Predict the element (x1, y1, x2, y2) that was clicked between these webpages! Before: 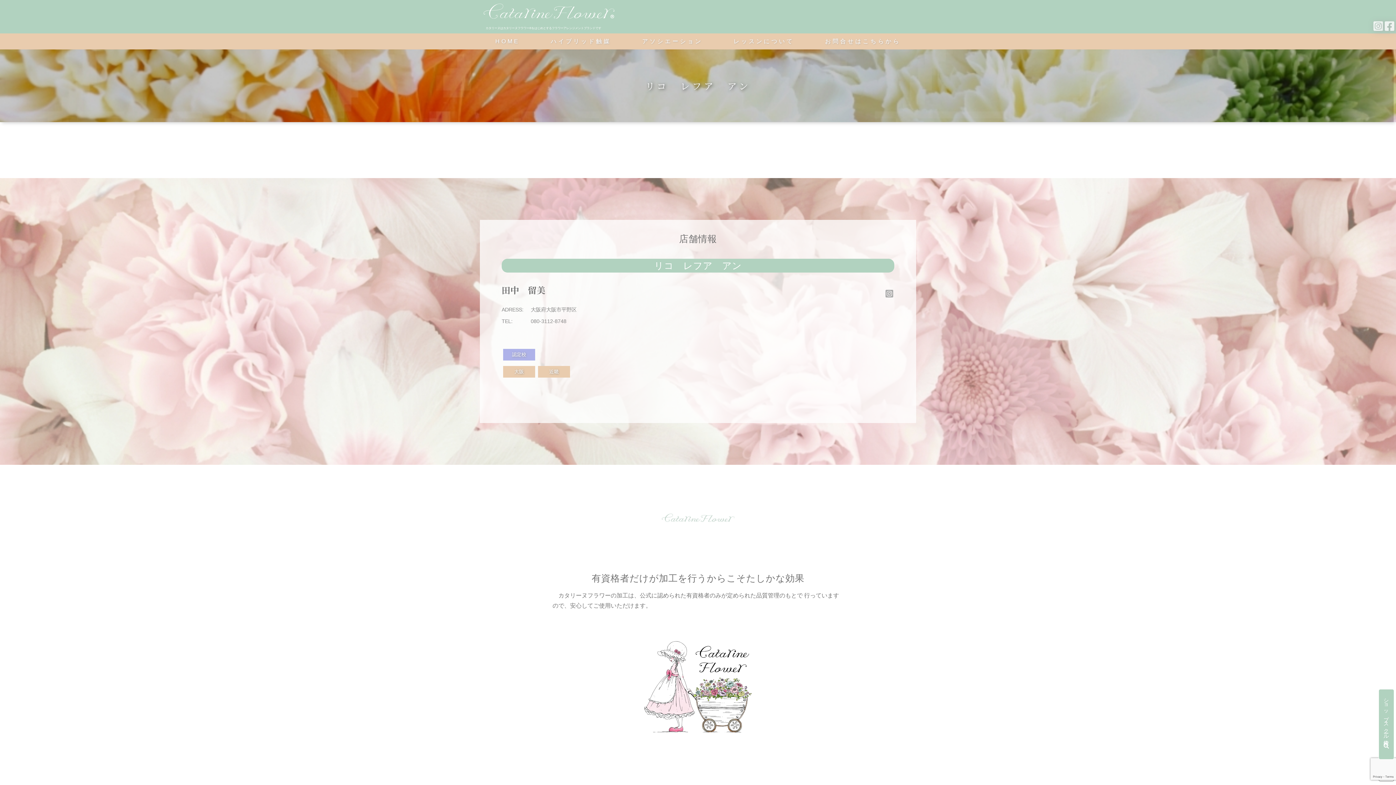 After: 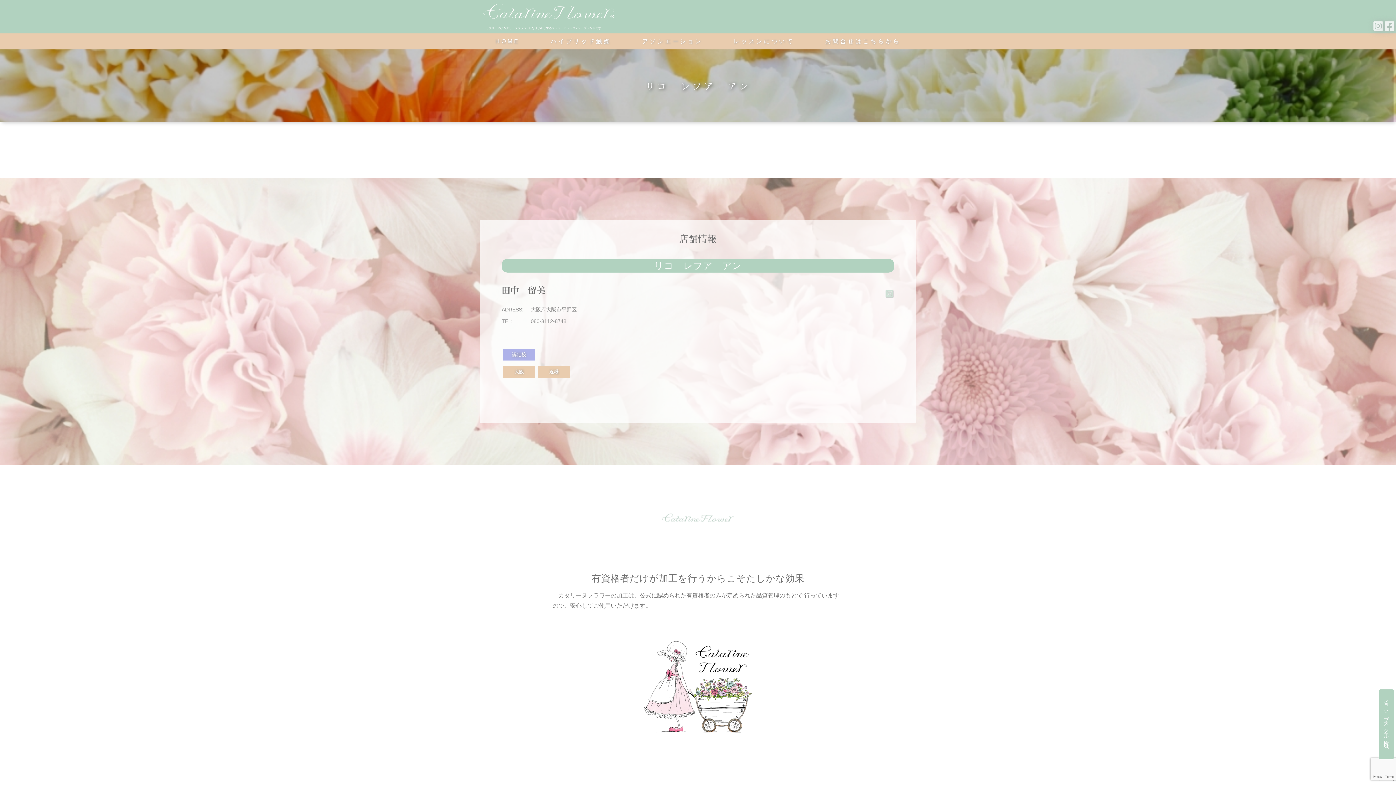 Action: bbox: (885, 289, 893, 298)